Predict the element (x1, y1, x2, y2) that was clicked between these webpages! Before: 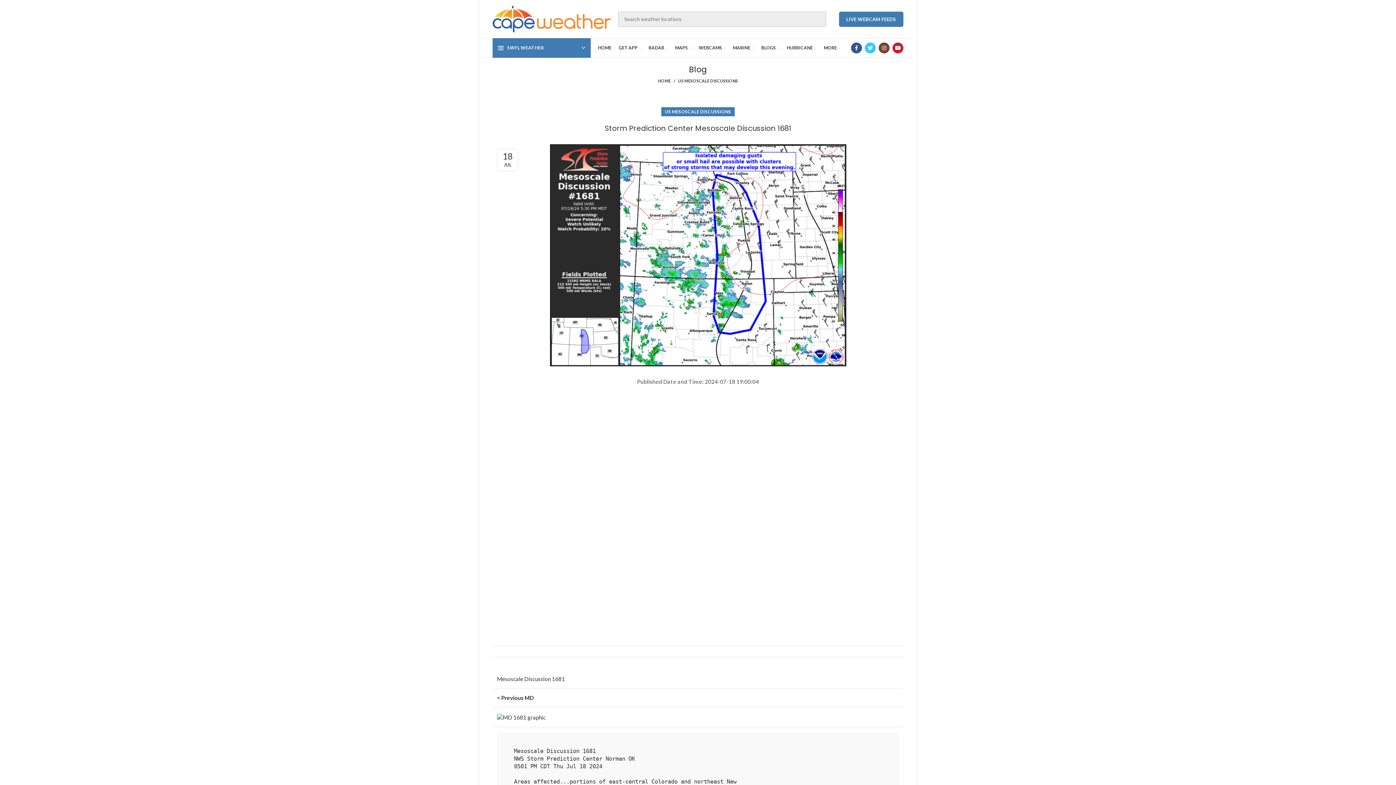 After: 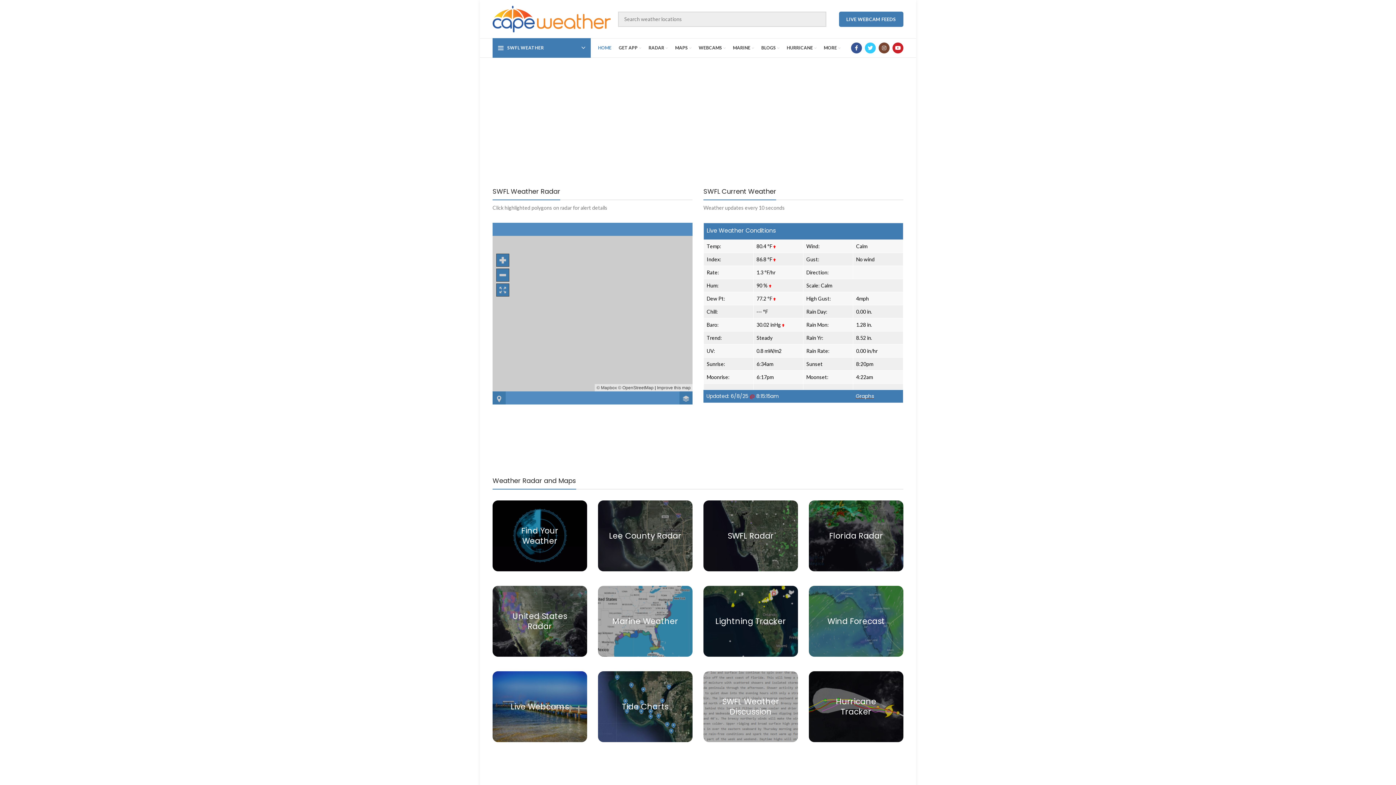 Action: bbox: (594, 40, 615, 55) label: HOME